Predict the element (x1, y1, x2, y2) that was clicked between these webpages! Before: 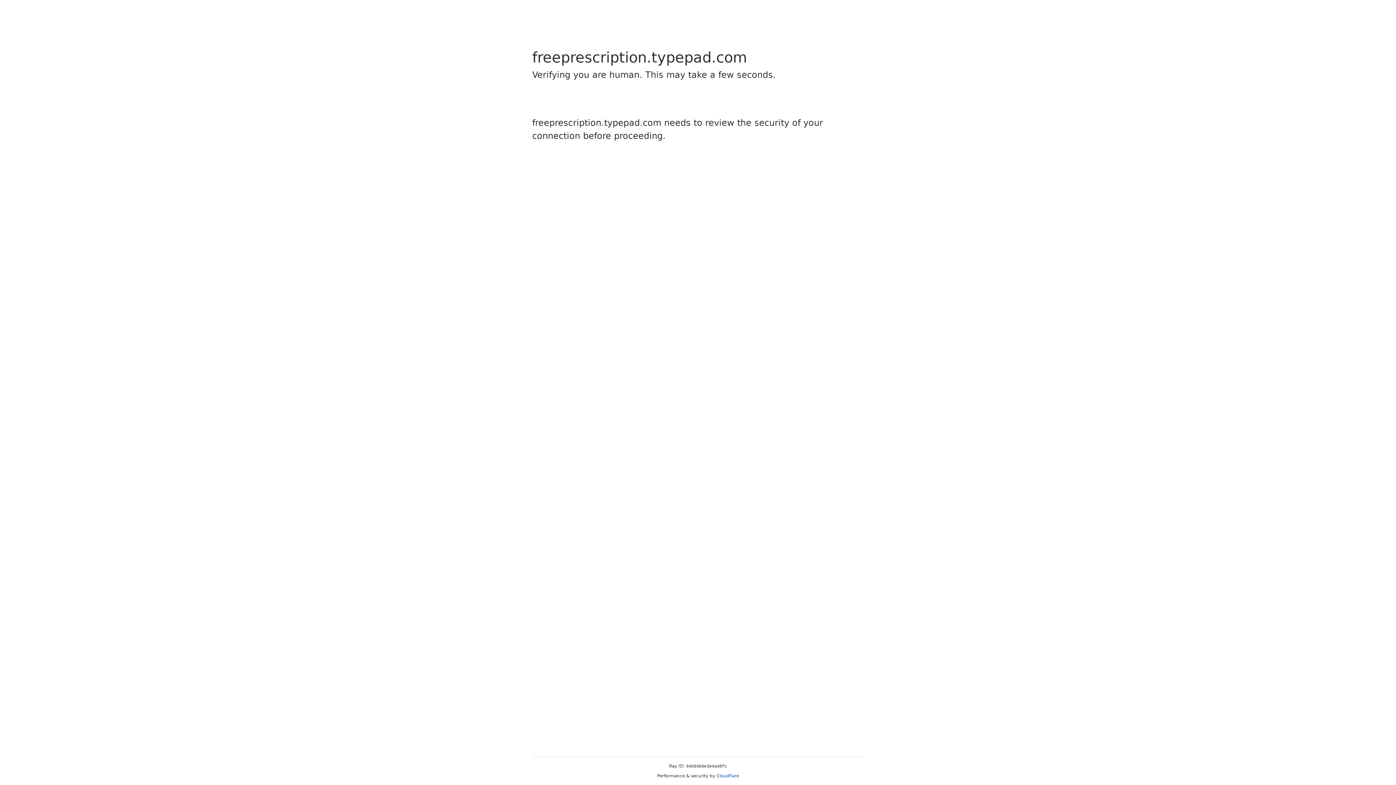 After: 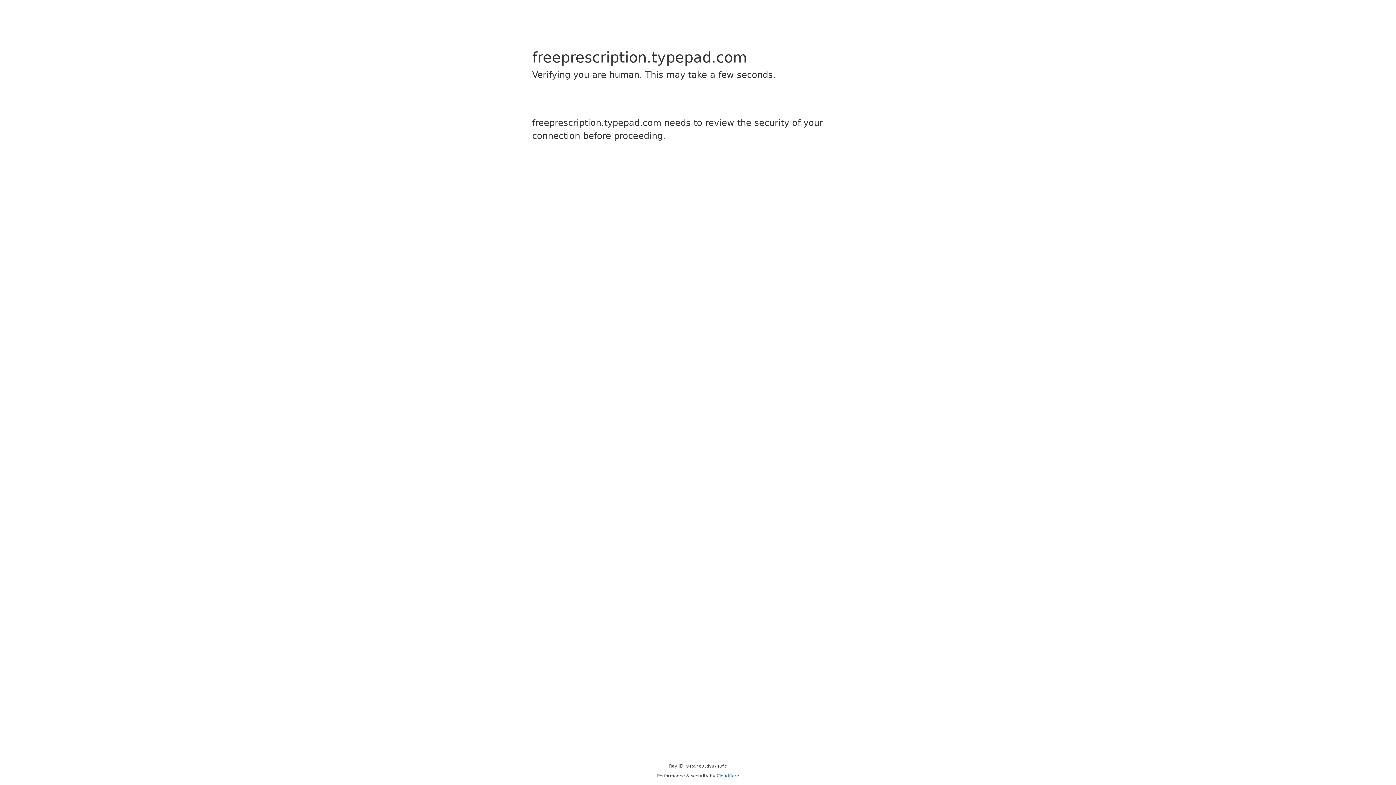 Action: label: Cloudflare bbox: (716, 773, 739, 778)